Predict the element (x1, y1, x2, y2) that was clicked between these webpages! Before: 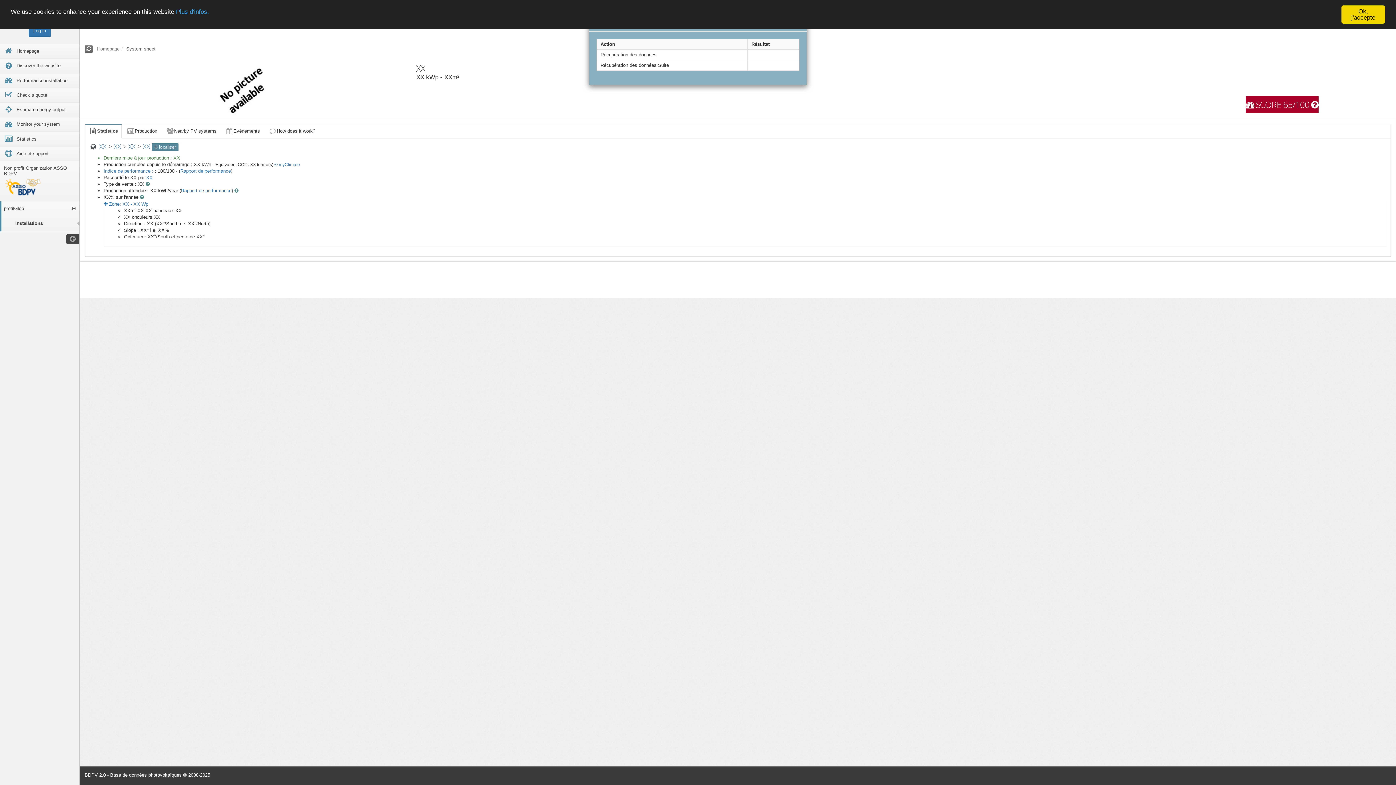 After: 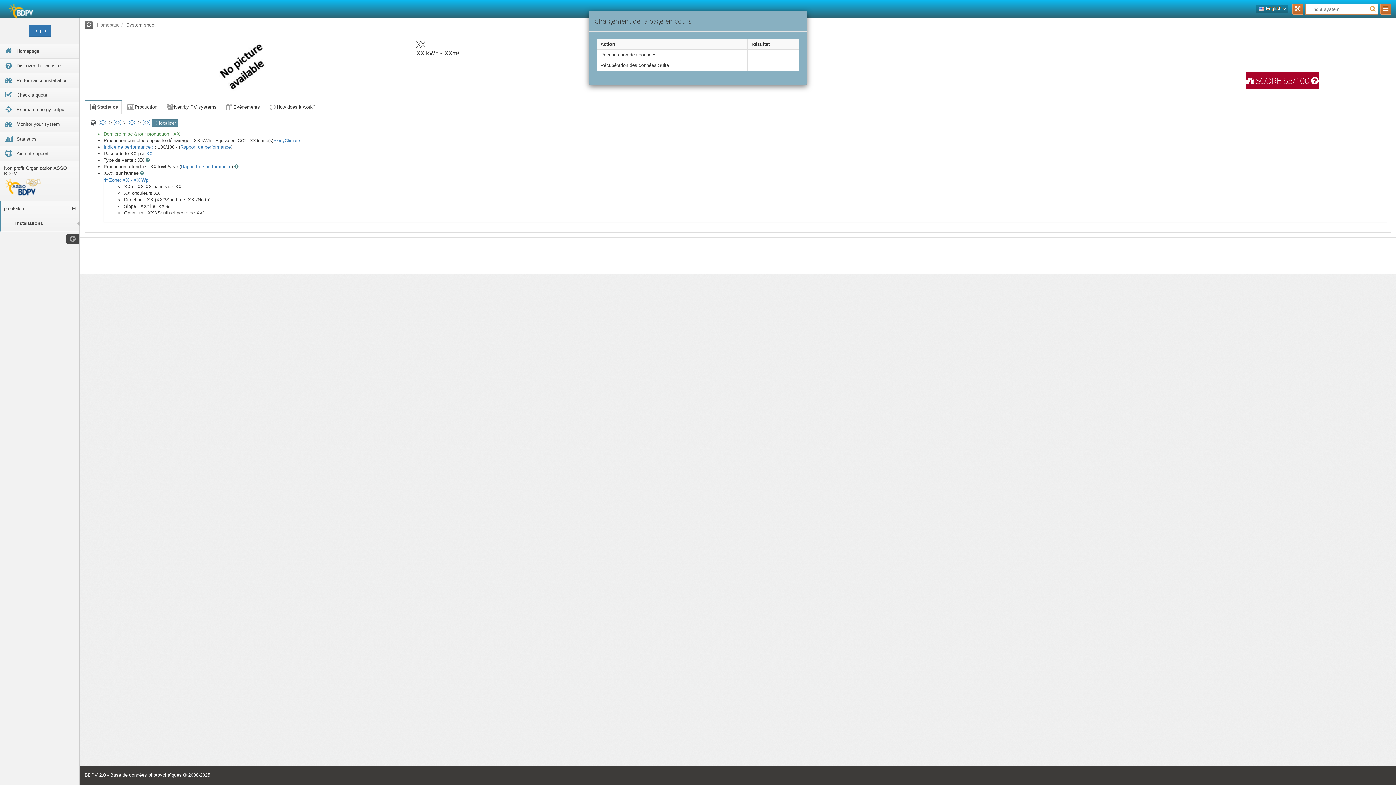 Action: bbox: (1341, 5, 1385, 23) label: Ok, j'accepte